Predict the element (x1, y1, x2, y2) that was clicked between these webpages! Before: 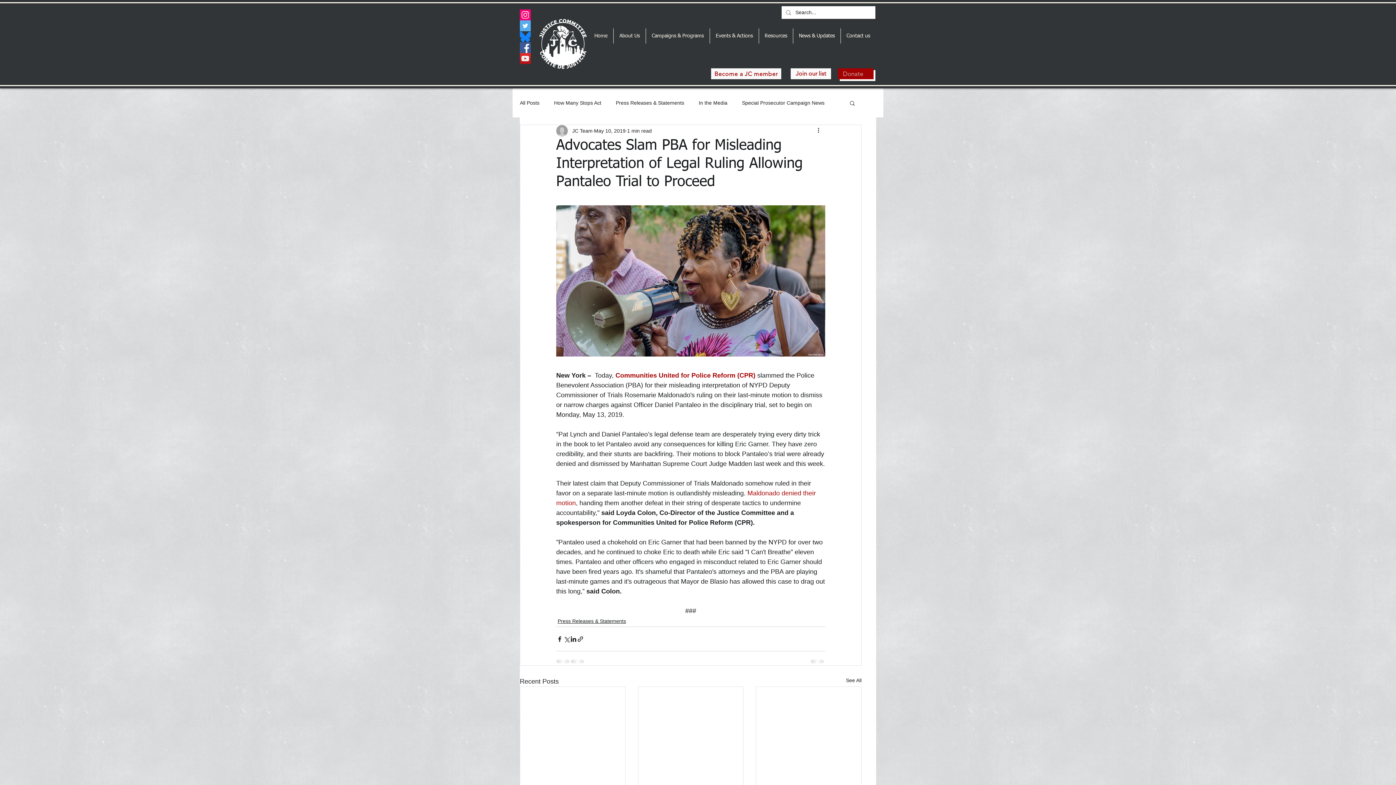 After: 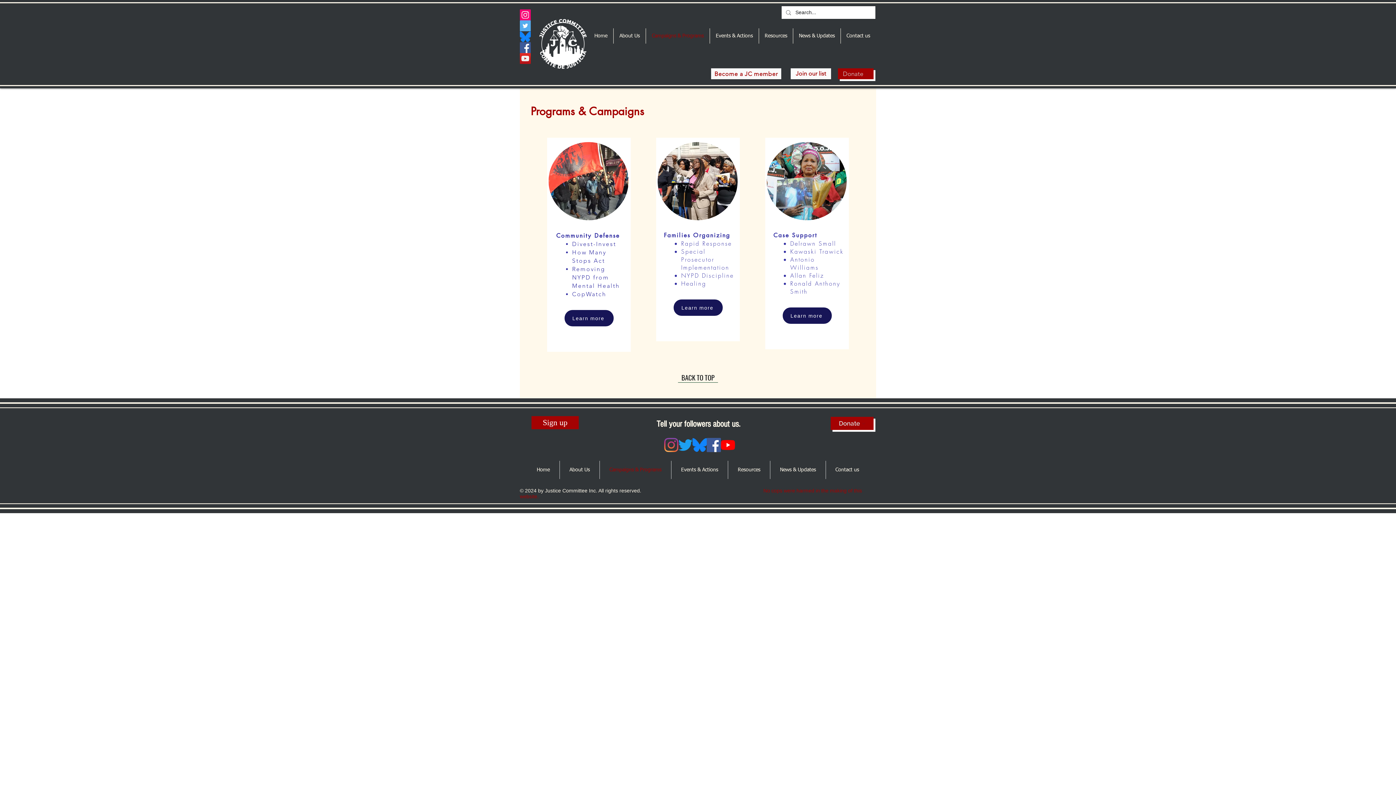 Action: label: Campaigns & Programs bbox: (646, 28, 709, 43)